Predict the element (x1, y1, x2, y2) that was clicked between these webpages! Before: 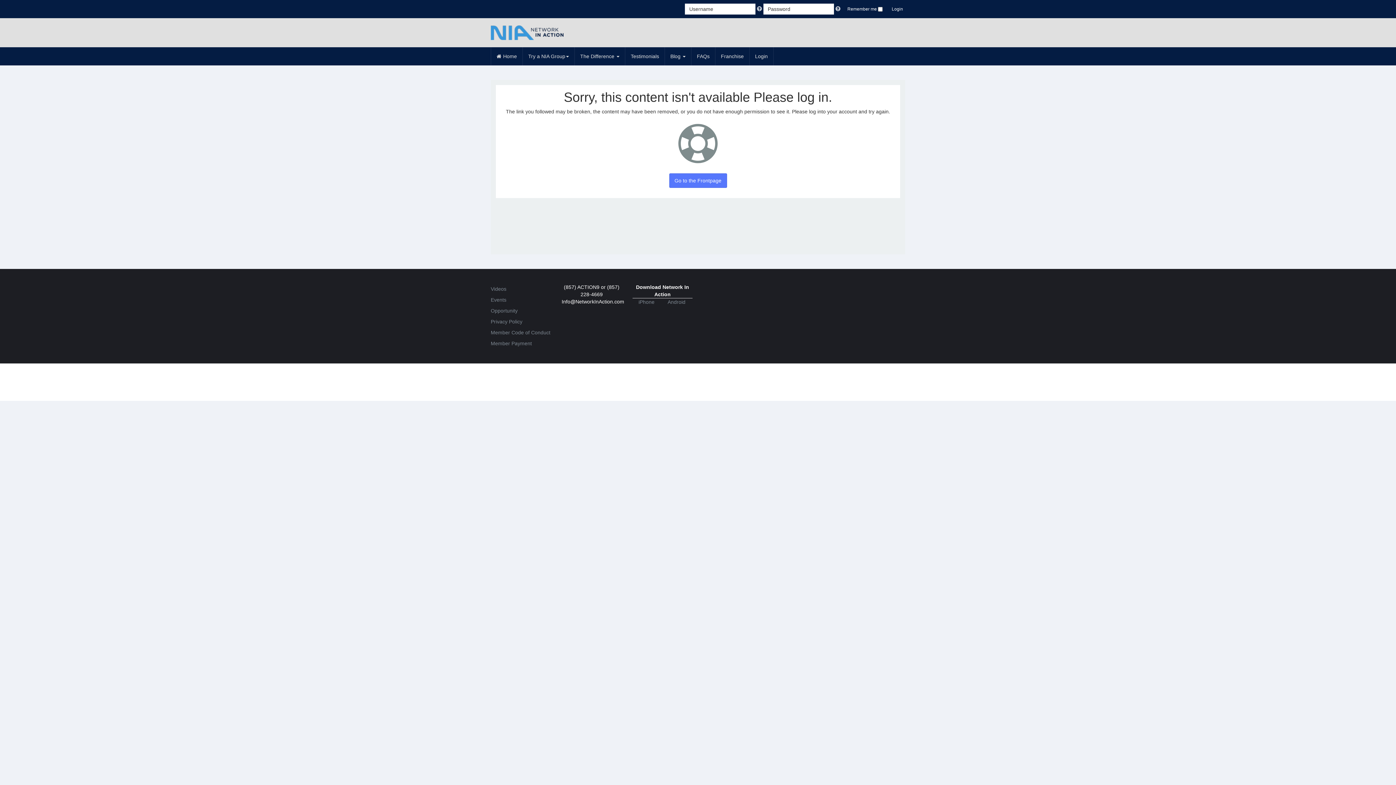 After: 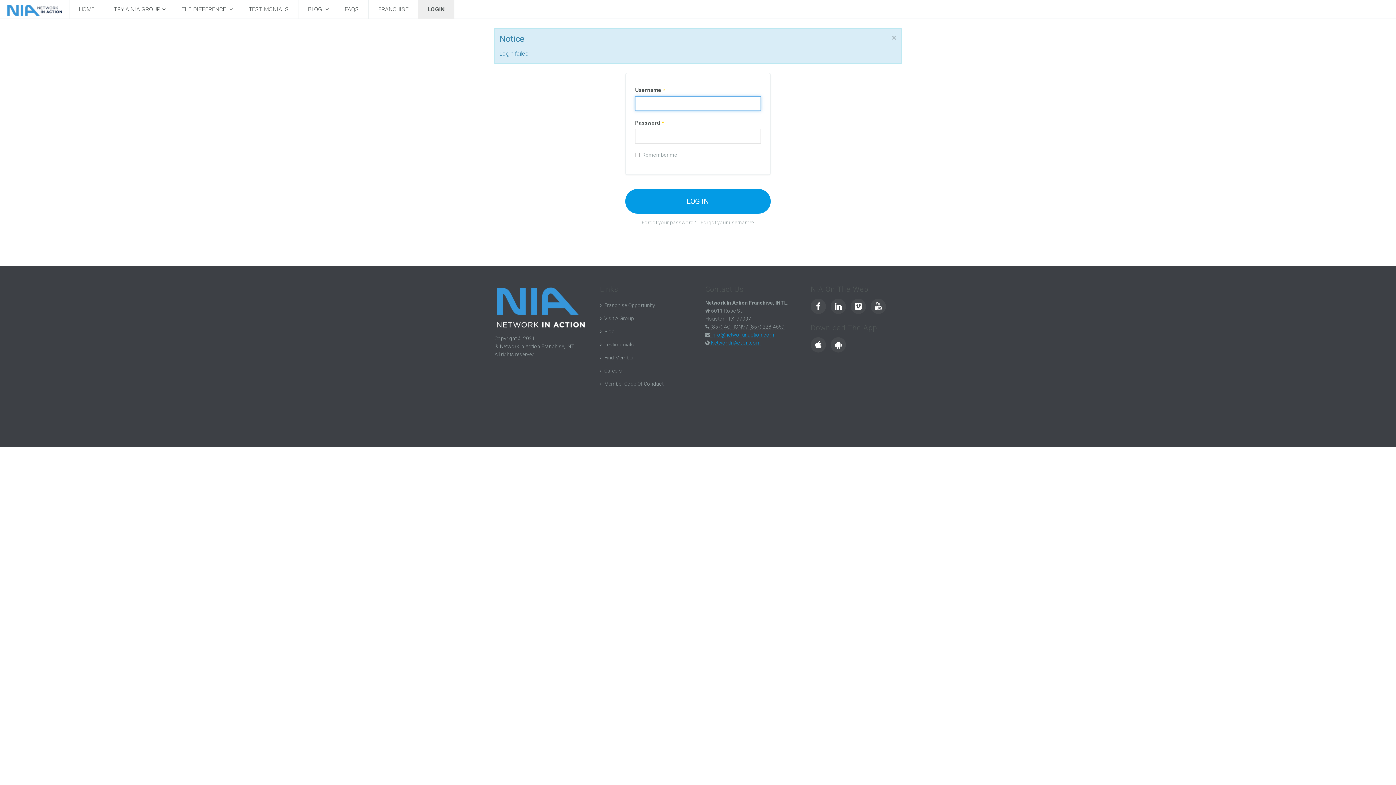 Action: bbox: (889, 3, 905, 14) label: Login